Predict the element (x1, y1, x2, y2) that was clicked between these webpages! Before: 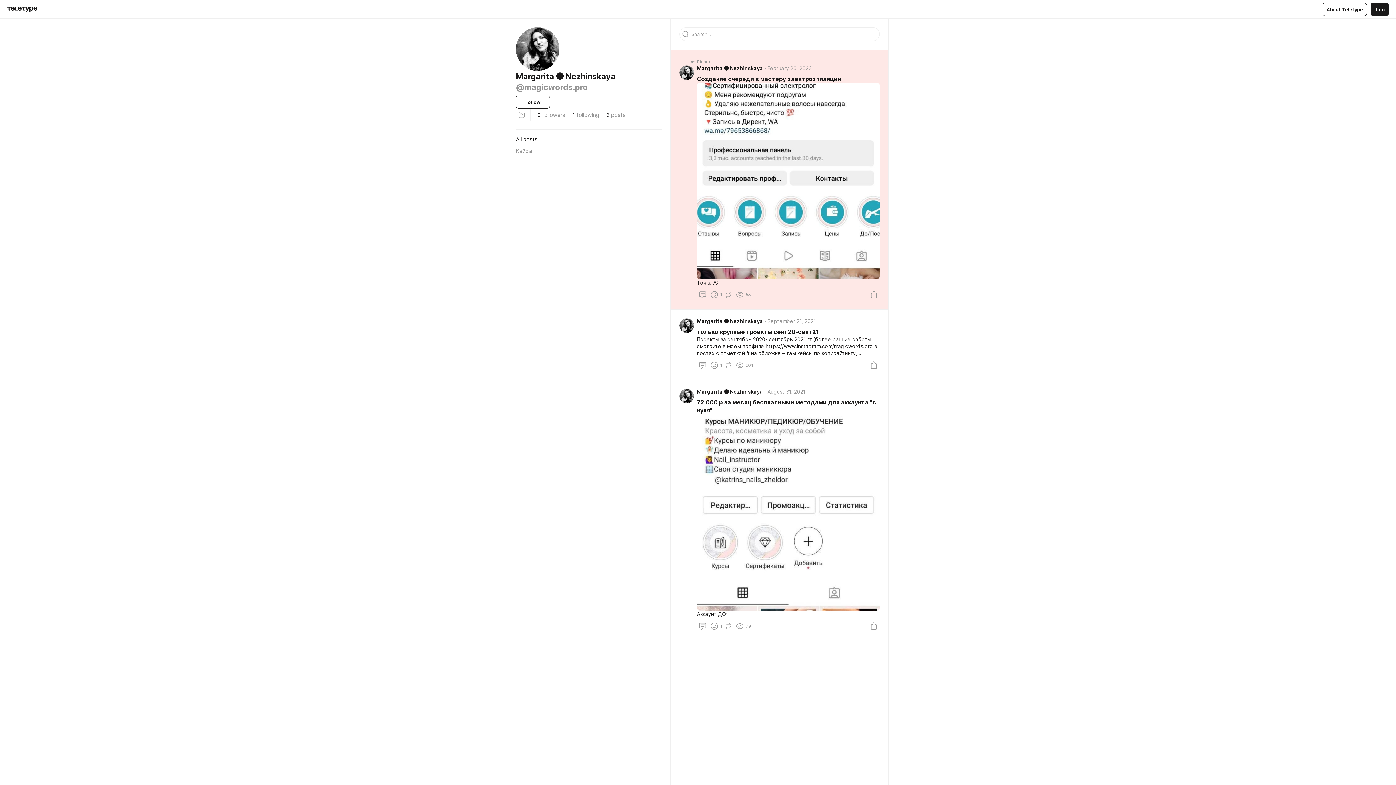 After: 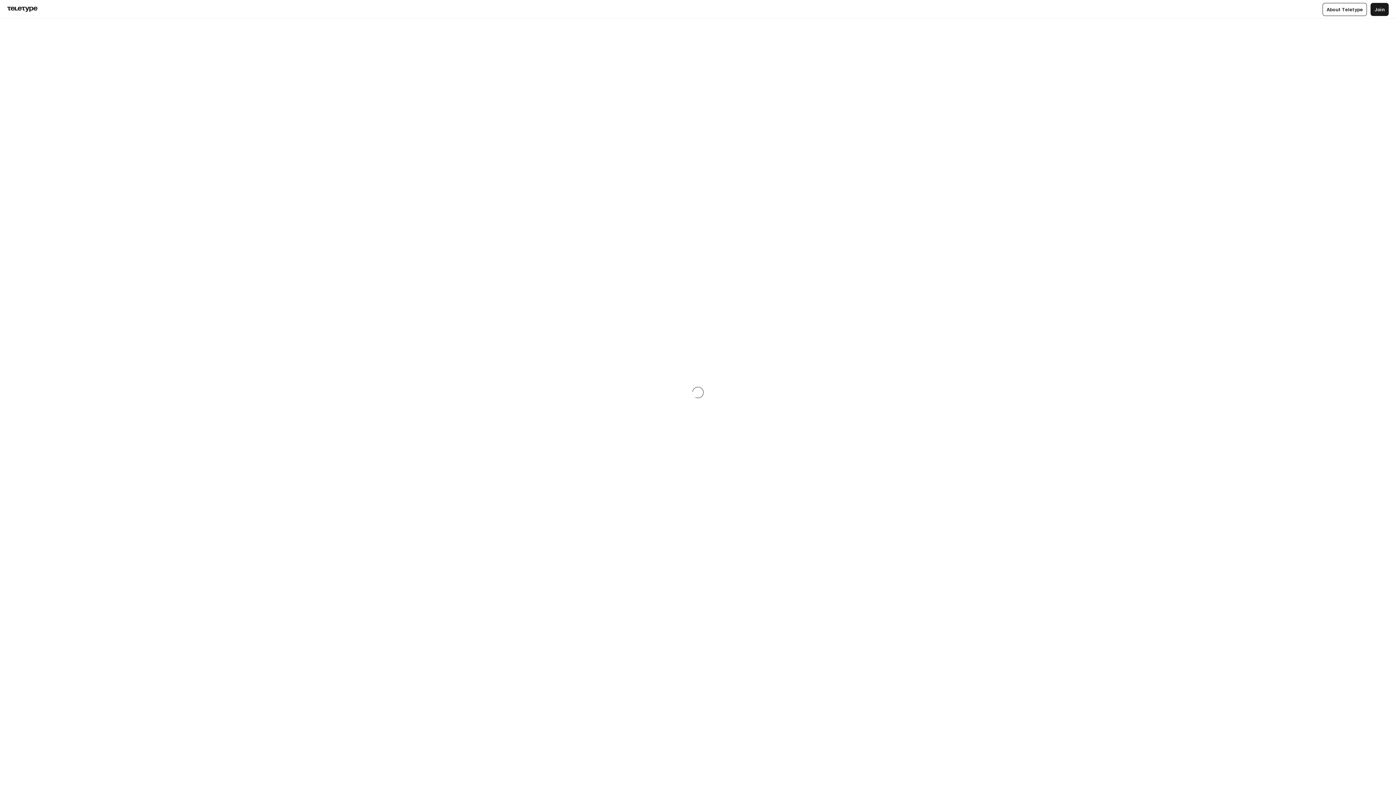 Action: bbox: (697, 75, 841, 82) label: Создание очереди к мастеру электроэпиляции